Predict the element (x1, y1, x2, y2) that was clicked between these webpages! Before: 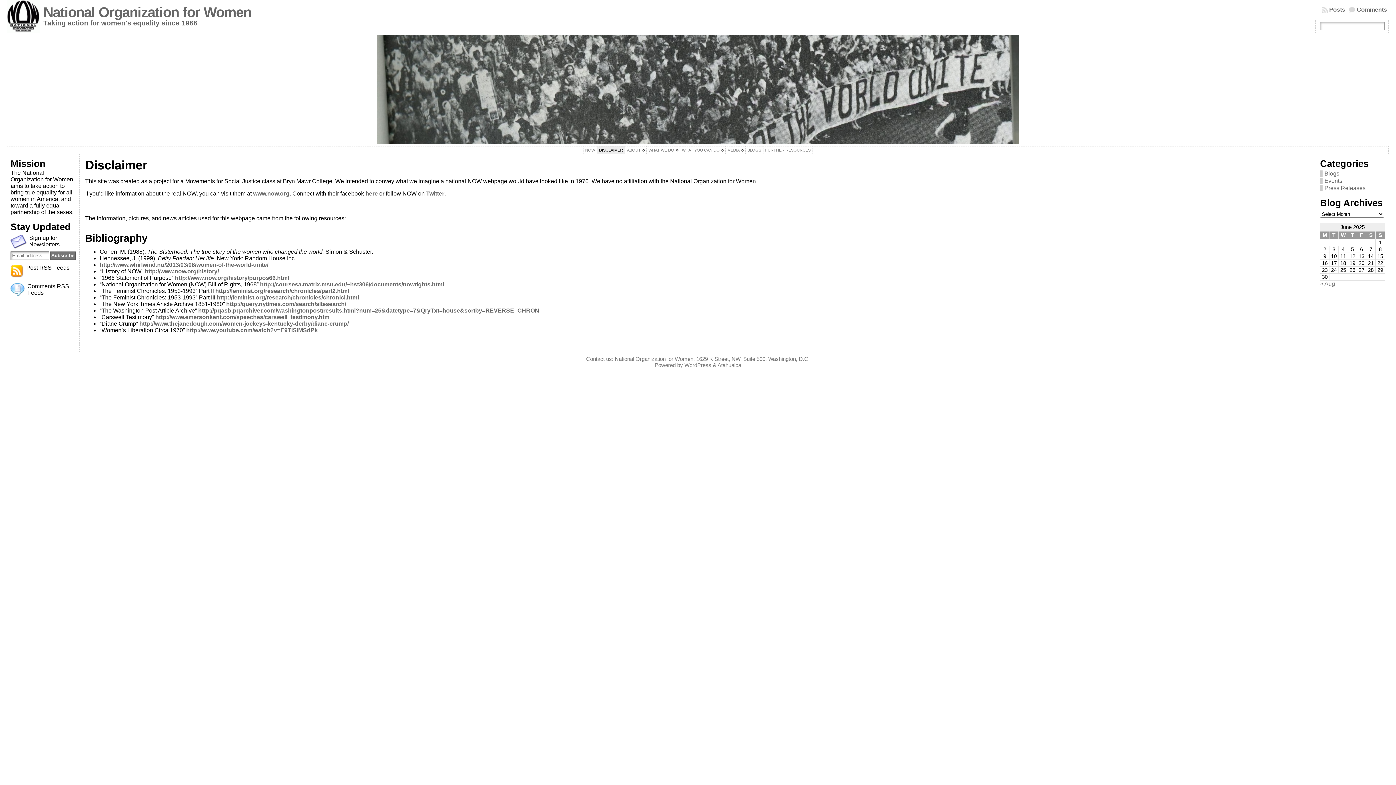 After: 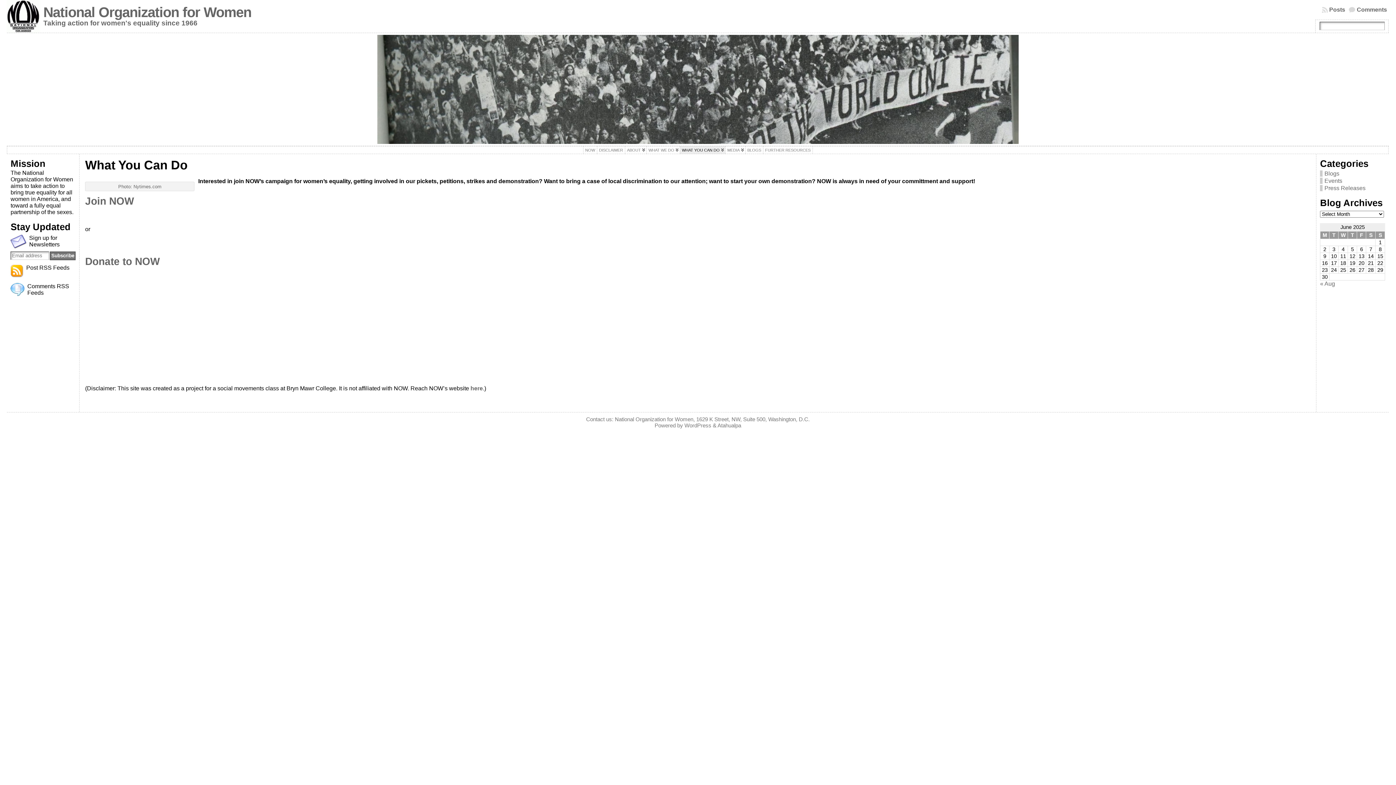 Action: label: WHAT YOU CAN DO bbox: (679, 146, 725, 154)